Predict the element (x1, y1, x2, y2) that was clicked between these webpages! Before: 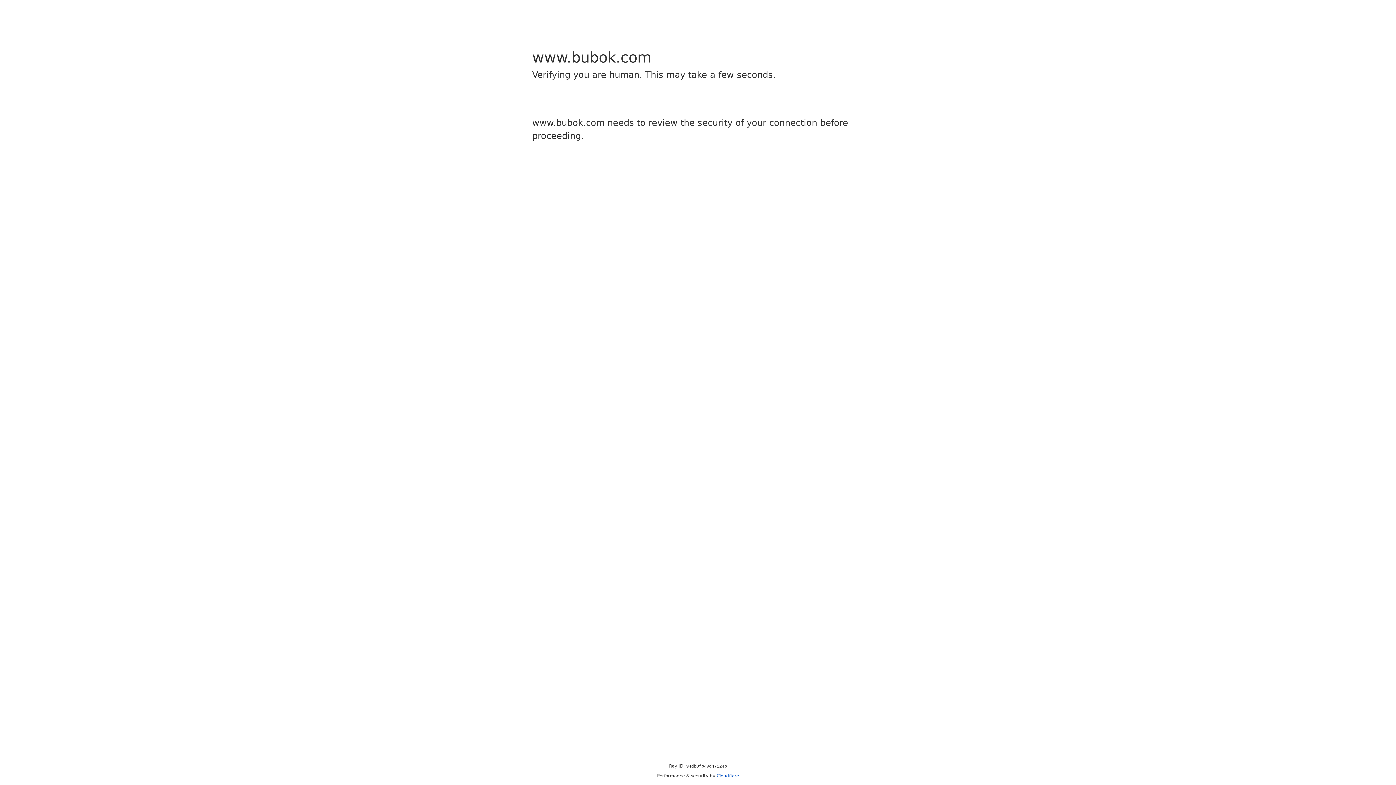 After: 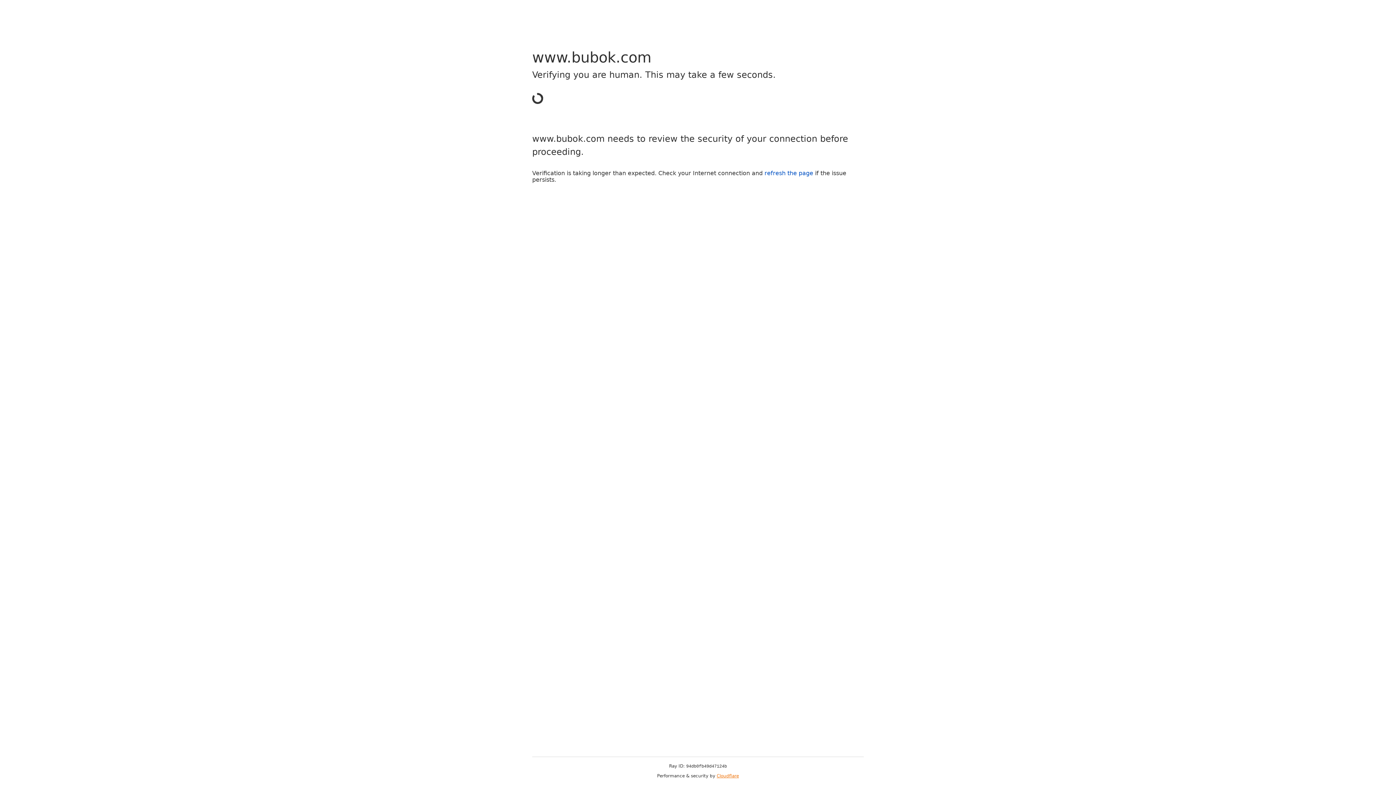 Action: label: Cloudflare bbox: (716, 773, 739, 778)